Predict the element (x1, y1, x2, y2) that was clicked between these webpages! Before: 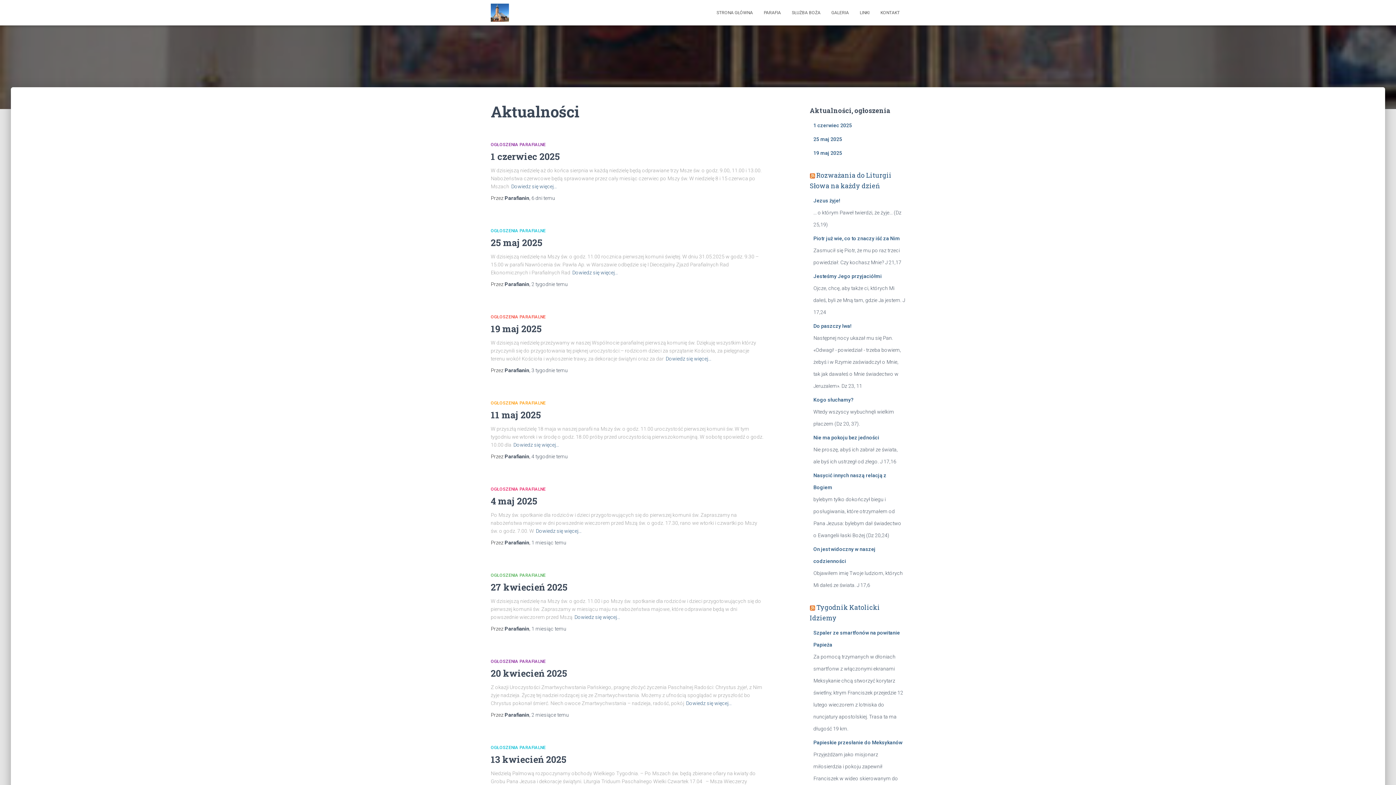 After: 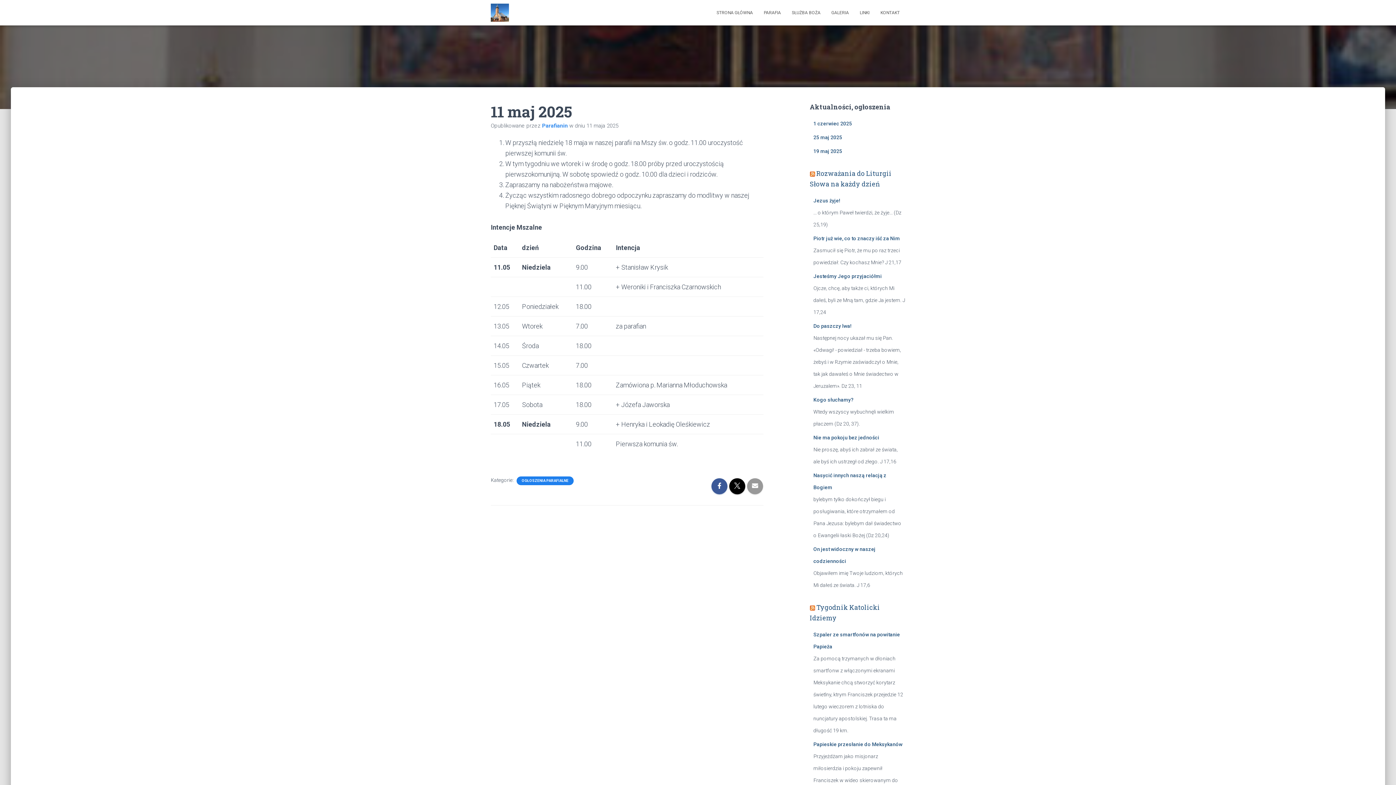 Action: label: Dowiedz się więcej… bbox: (513, 441, 559, 449)